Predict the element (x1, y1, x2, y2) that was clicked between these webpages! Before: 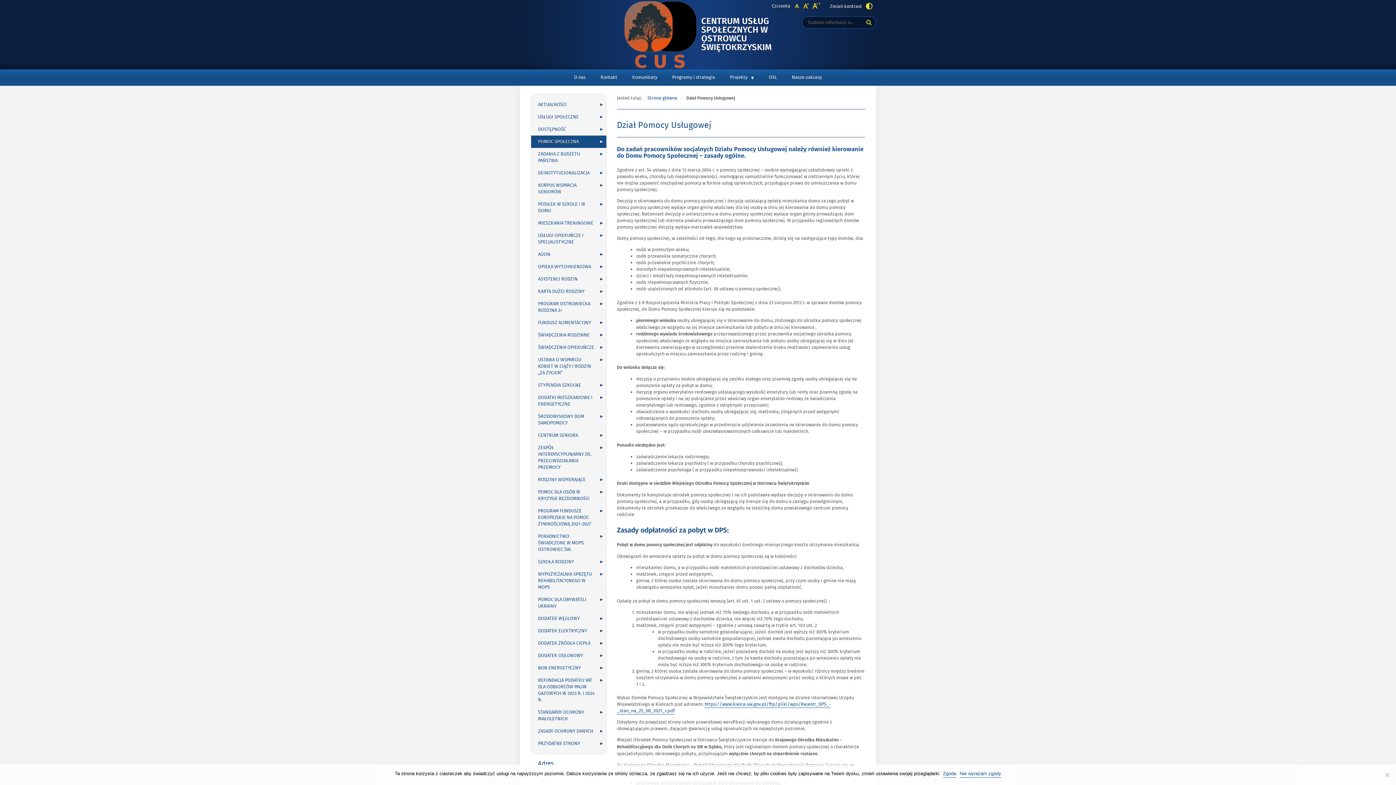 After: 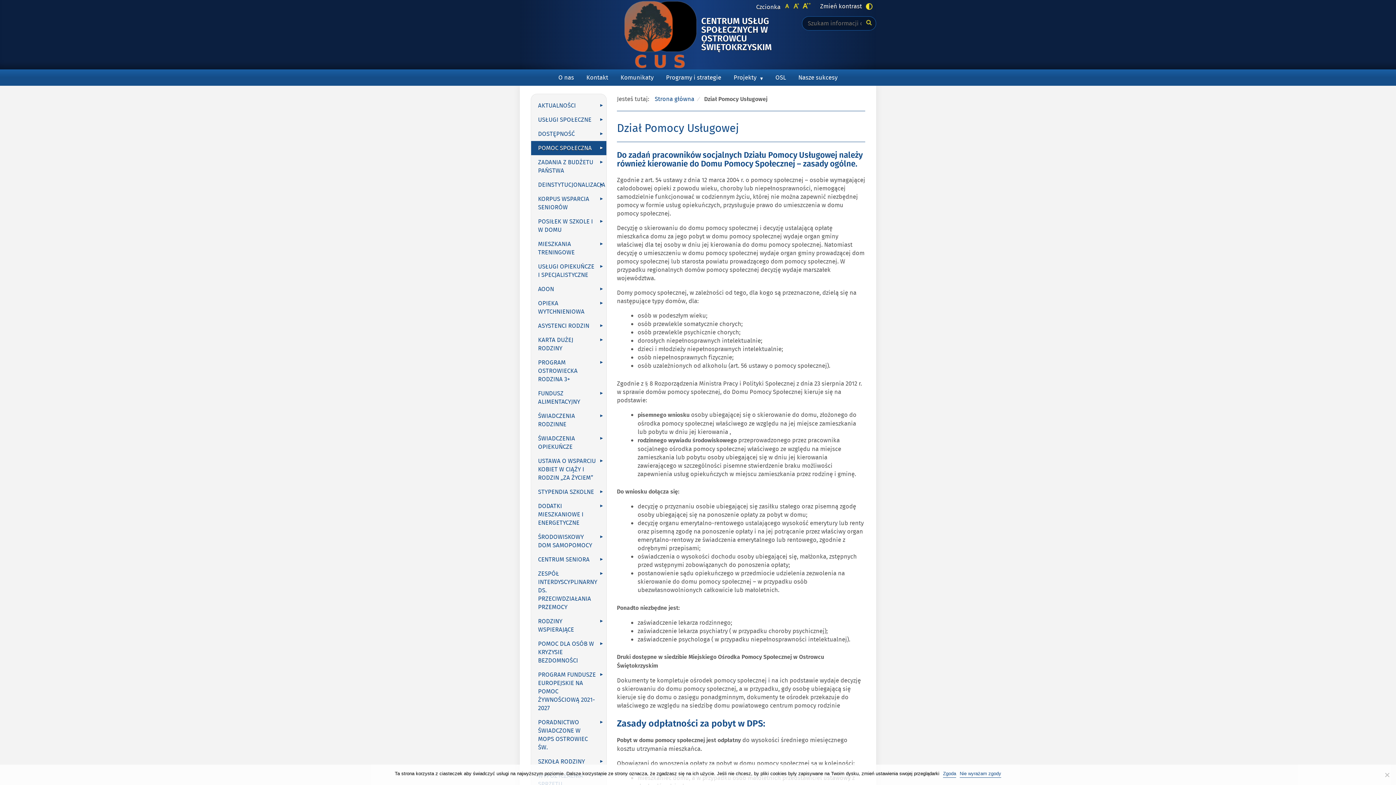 Action: bbox: (802, 2, 809, 9)